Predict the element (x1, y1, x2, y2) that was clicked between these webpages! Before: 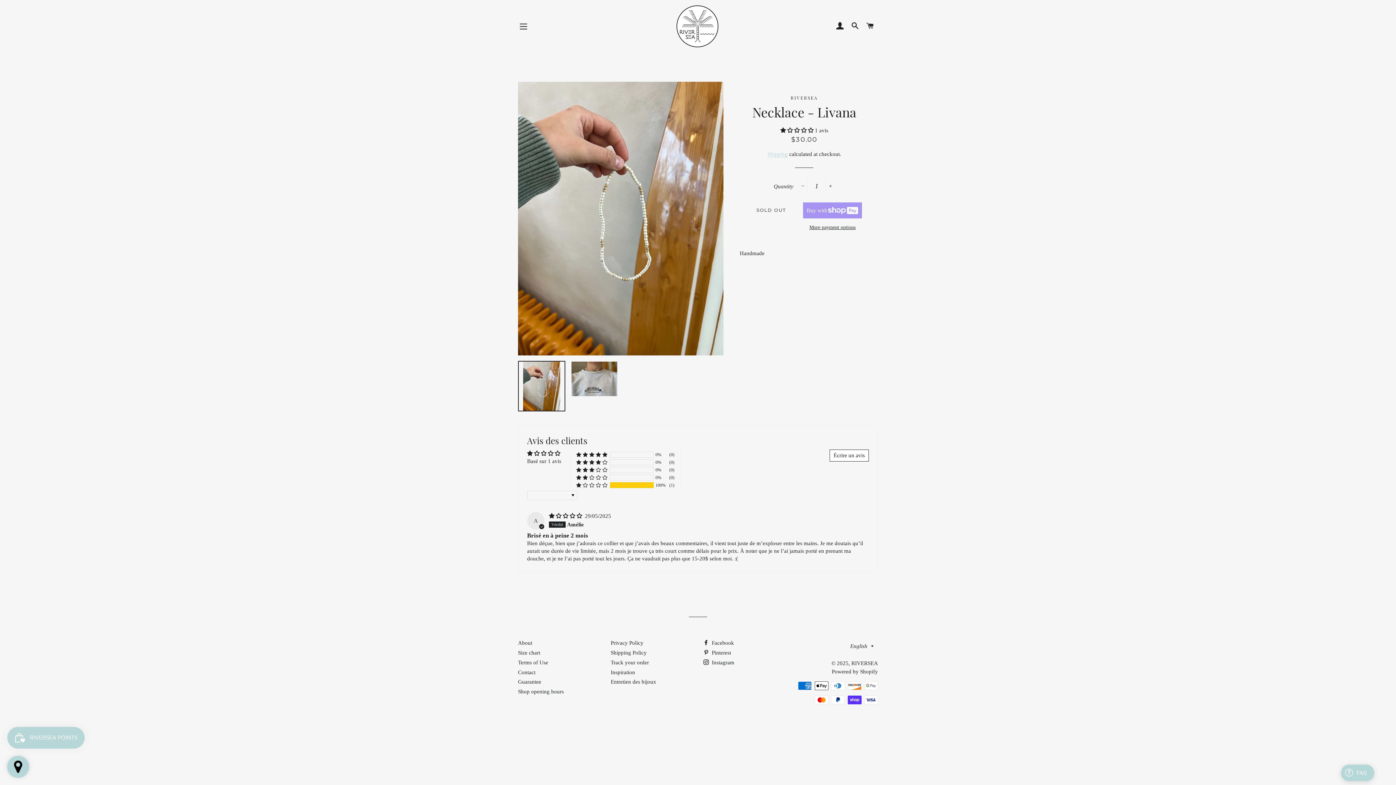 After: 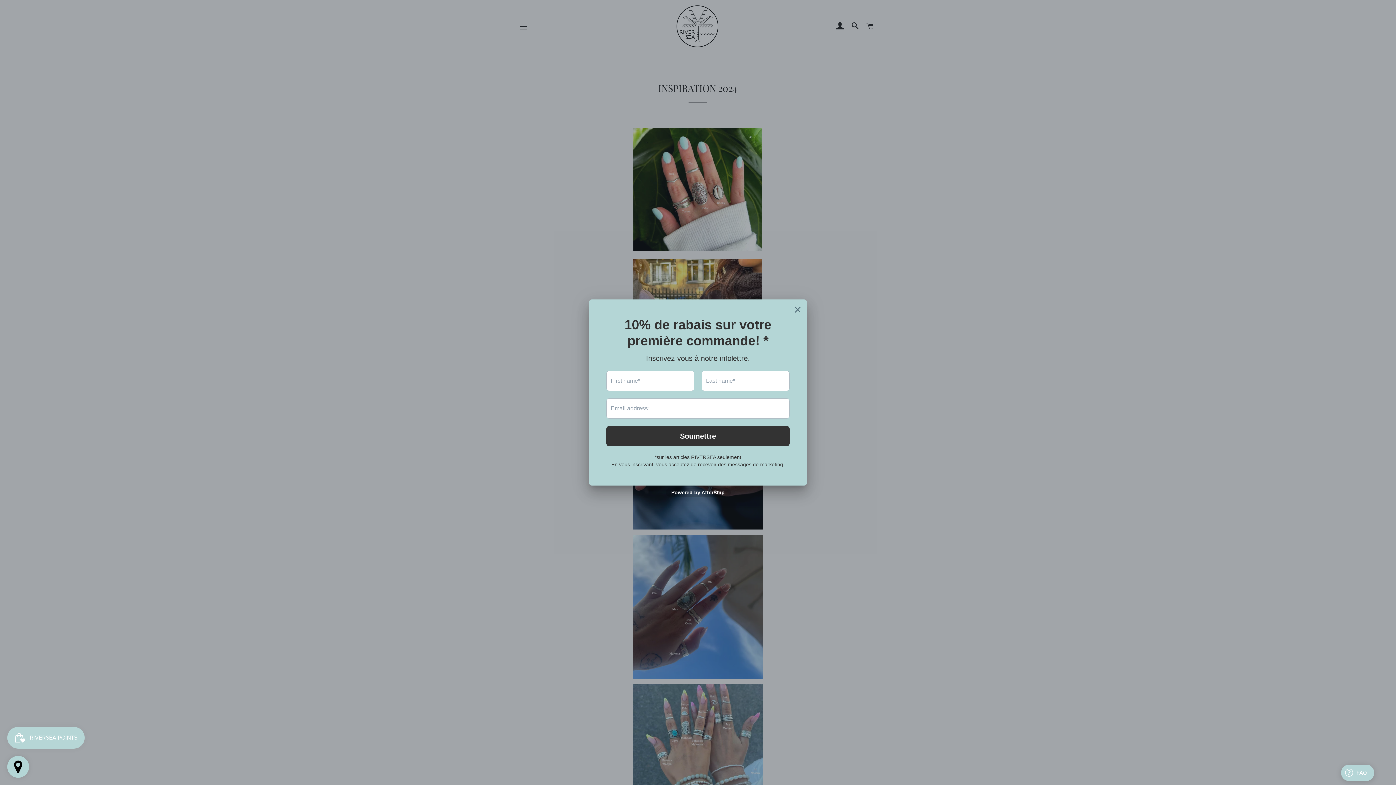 Action: bbox: (610, 669, 635, 675) label: Inspiration